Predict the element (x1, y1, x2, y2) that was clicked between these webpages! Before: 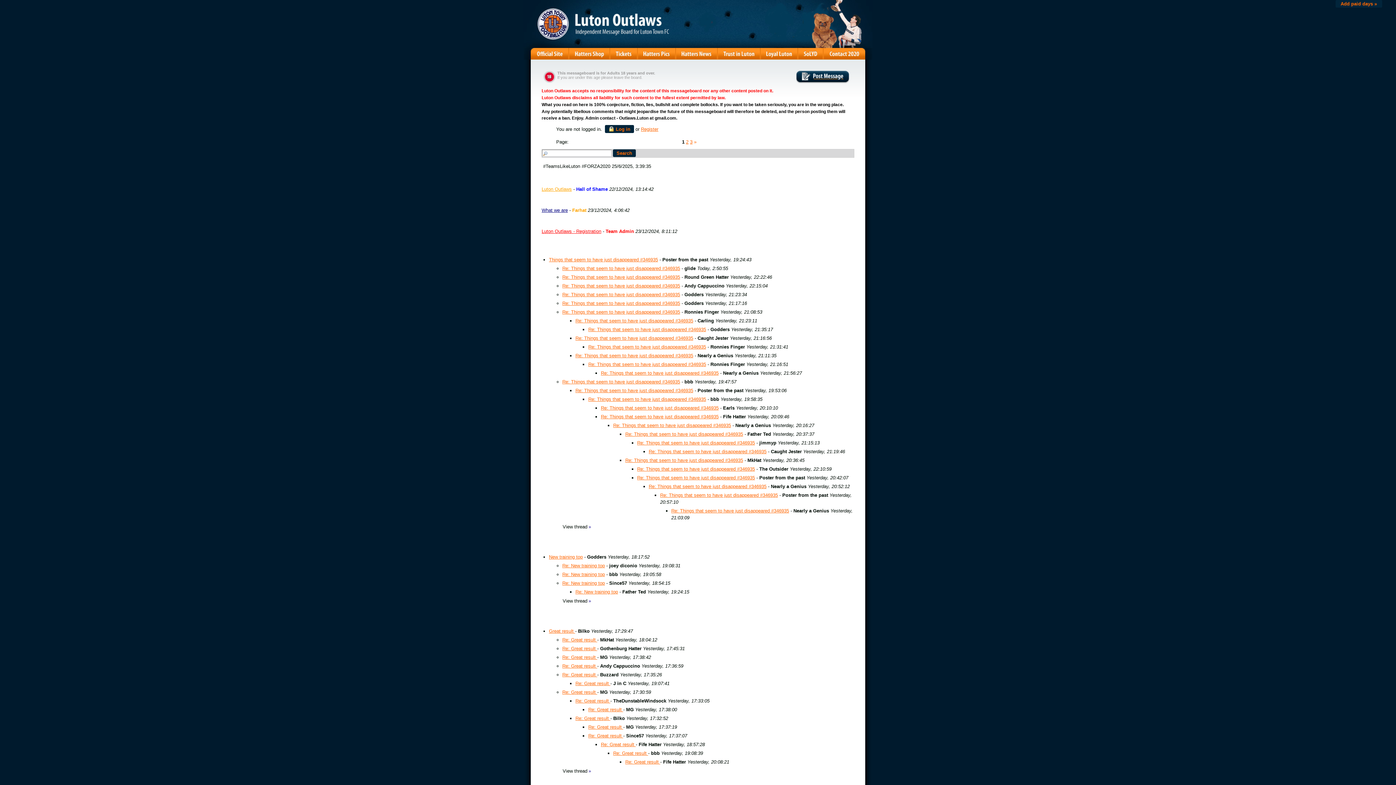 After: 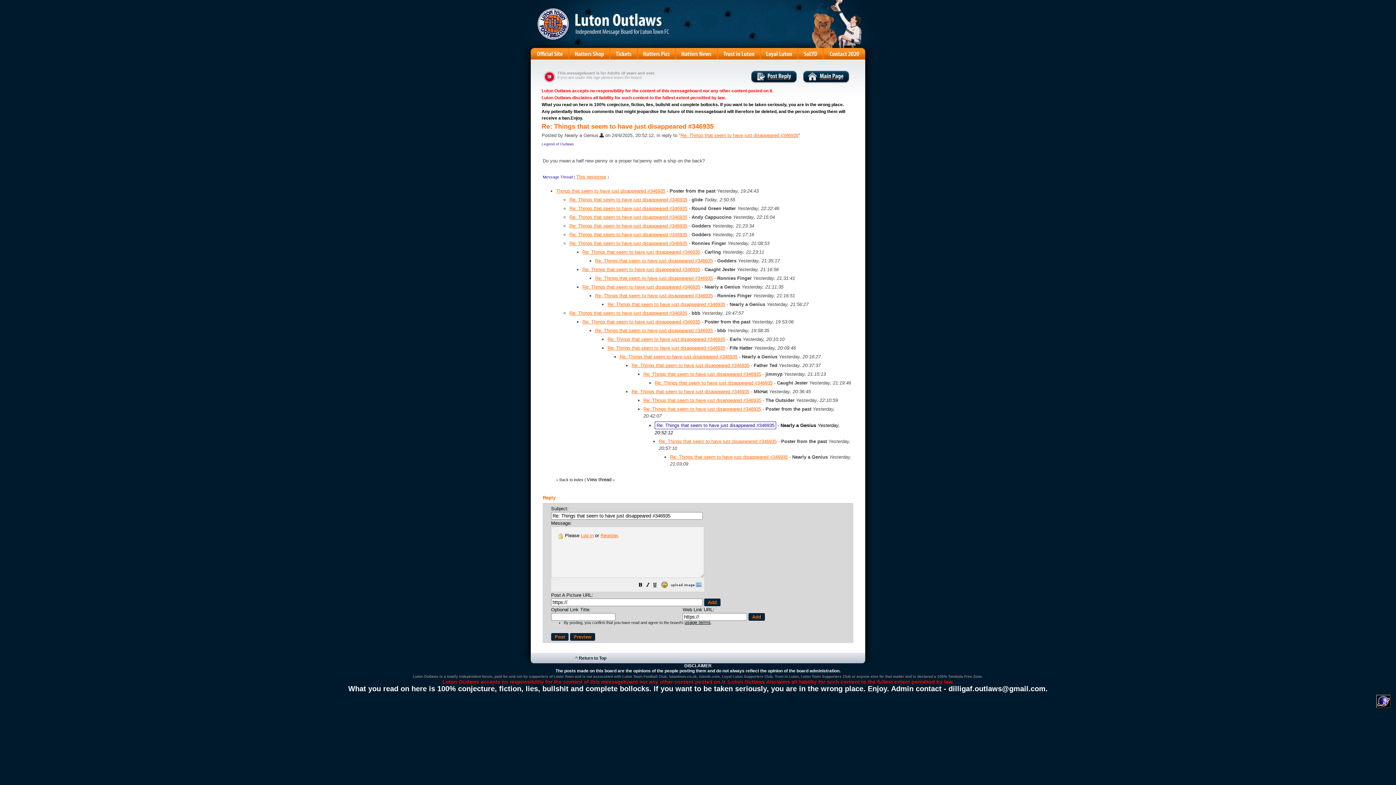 Action: label: Re: Things that seem to have just disappeared #346935 bbox: (648, 484, 766, 489)